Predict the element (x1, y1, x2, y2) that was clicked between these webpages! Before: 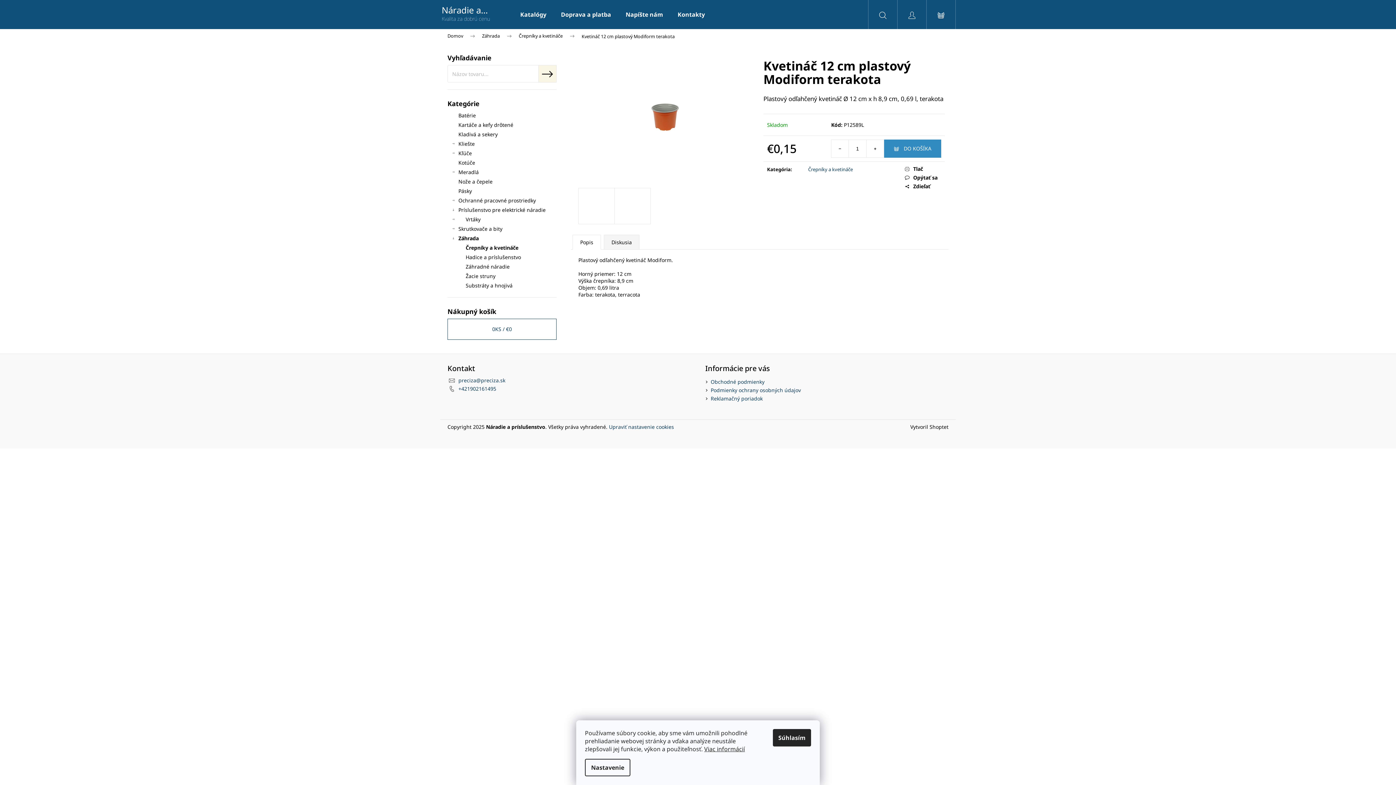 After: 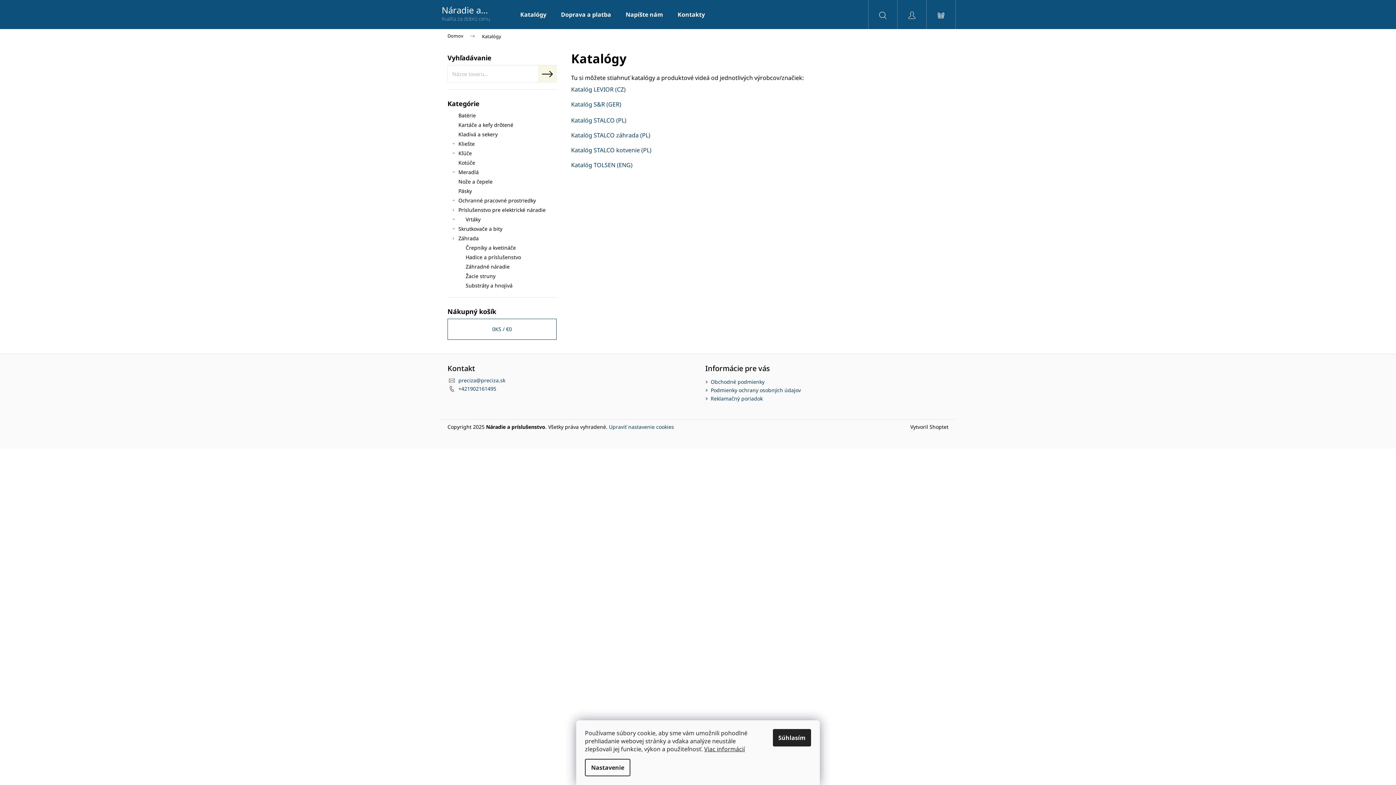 Action: bbox: (513, 0, 553, 29) label: Katalógy